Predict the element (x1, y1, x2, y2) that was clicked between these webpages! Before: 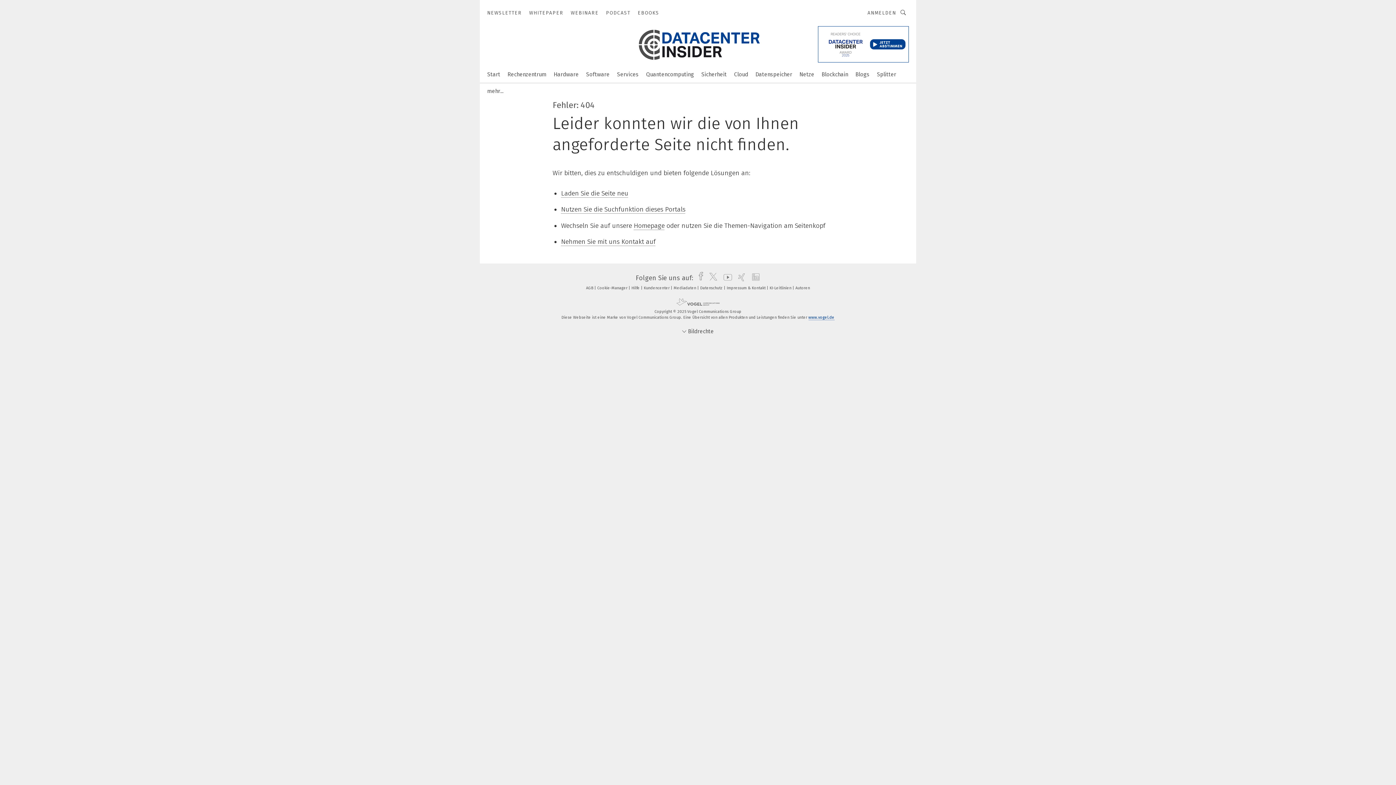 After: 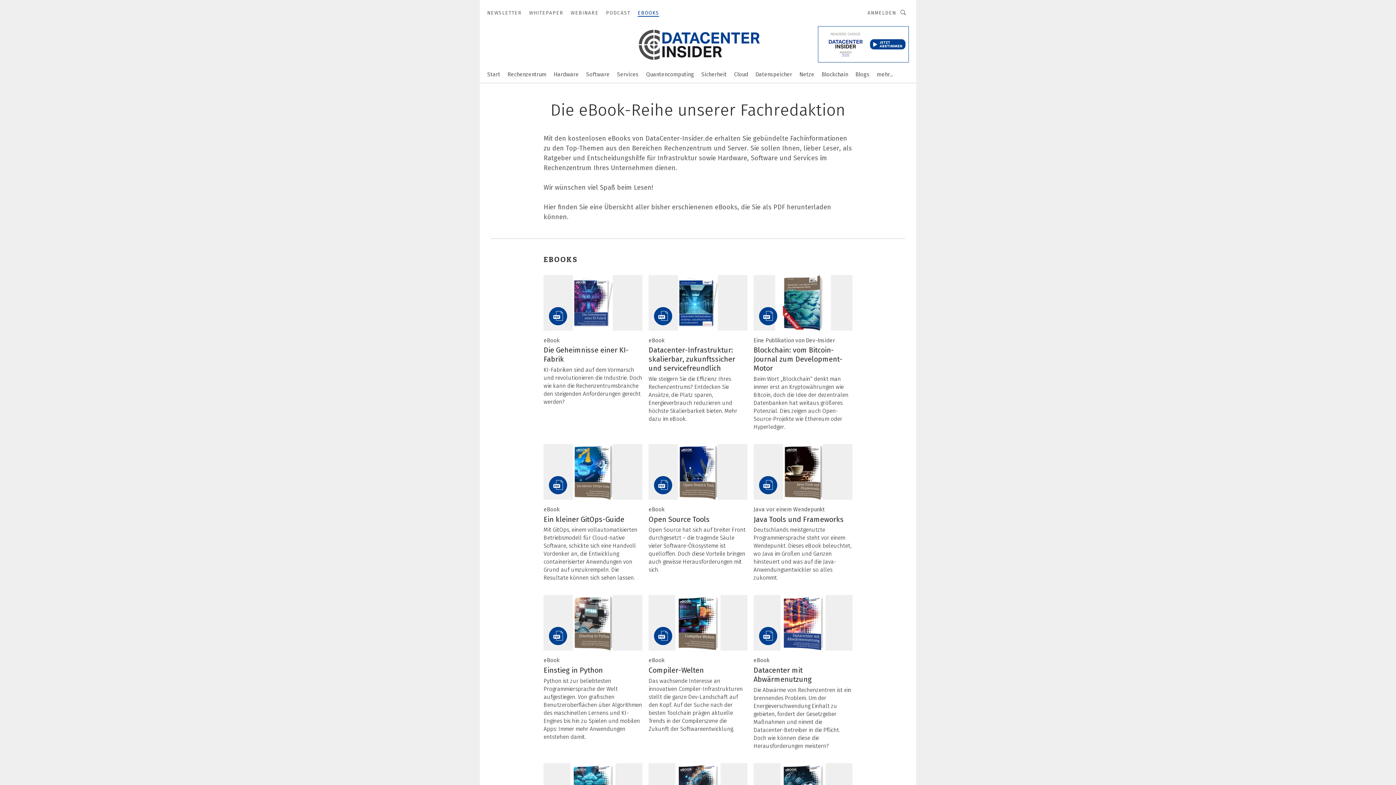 Action: bbox: (637, 9, 659, 16) label: EBOOKS